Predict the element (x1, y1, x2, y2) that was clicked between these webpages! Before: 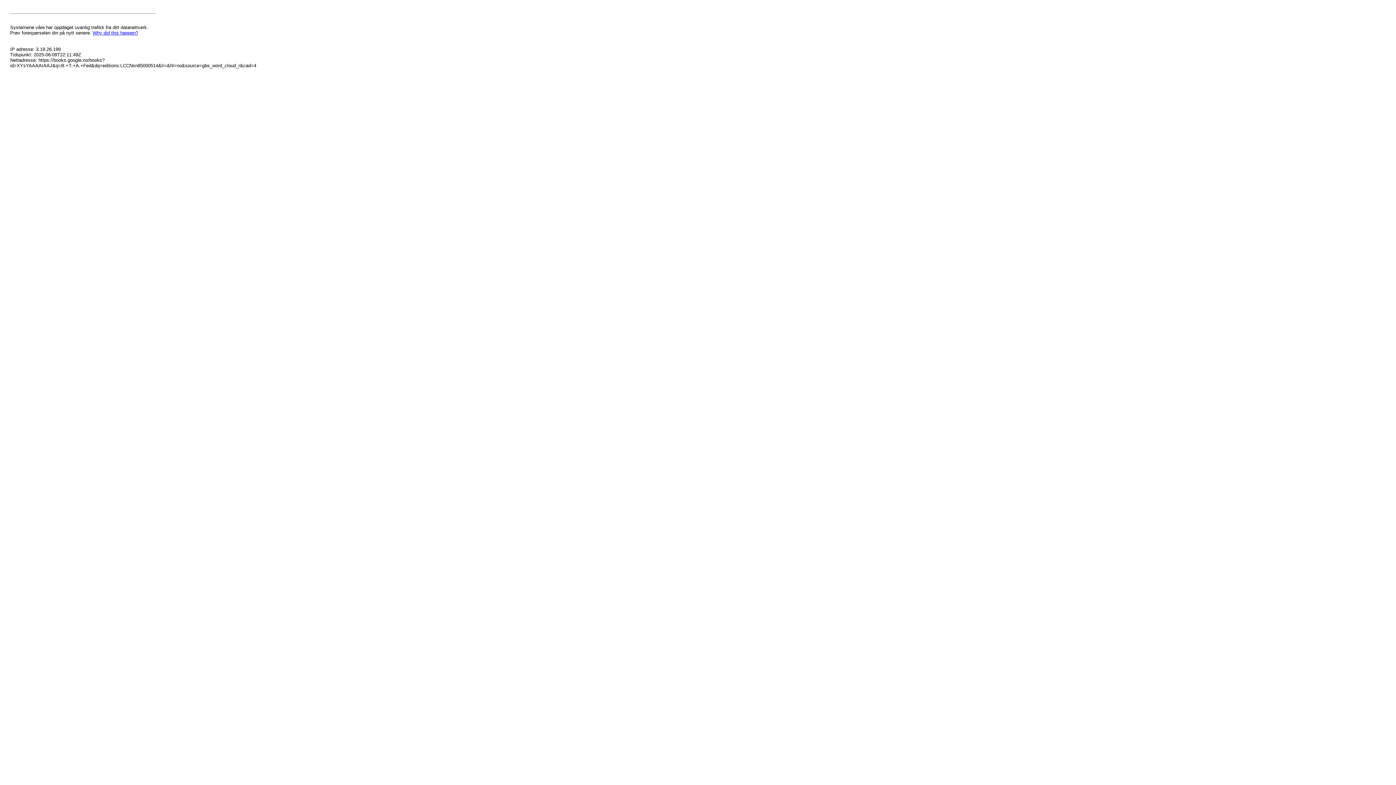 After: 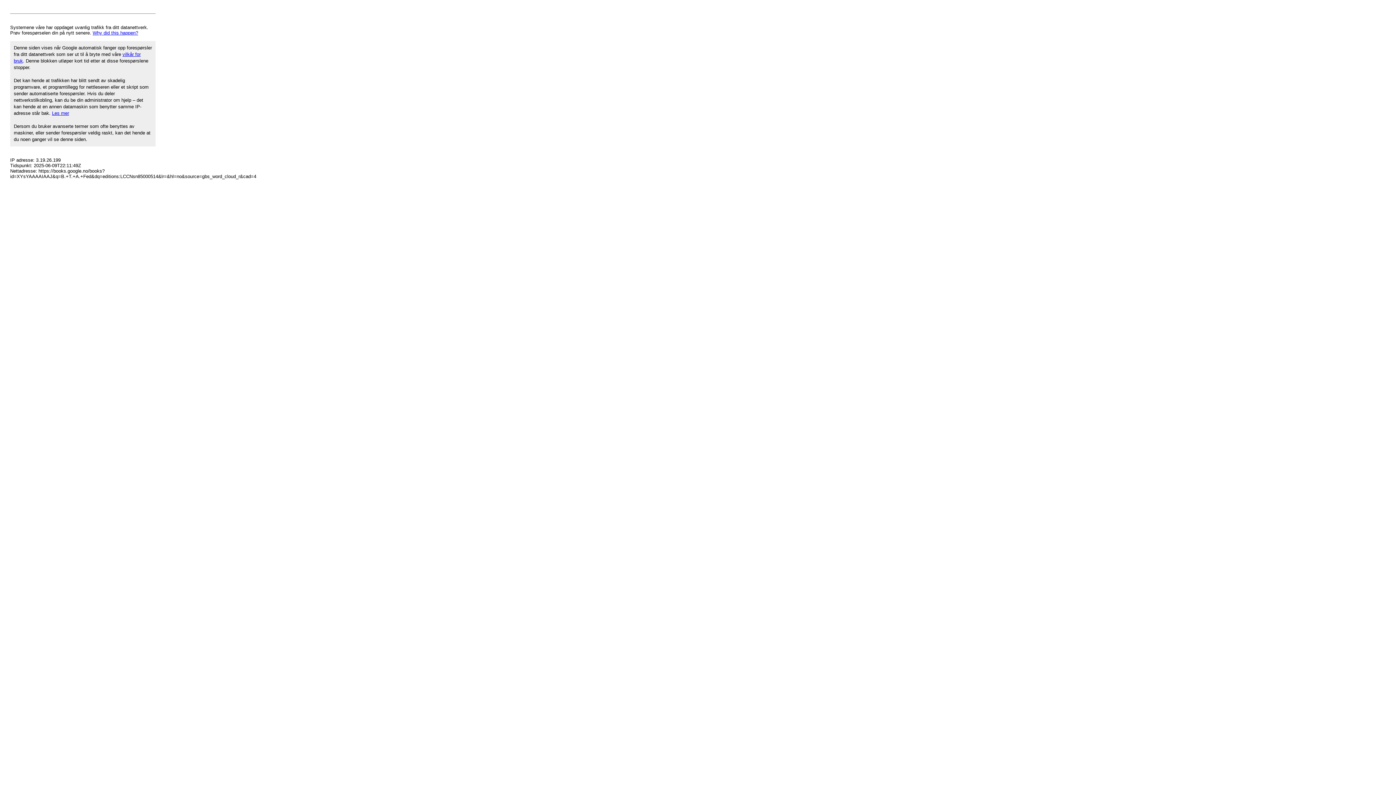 Action: bbox: (92, 30, 138, 35) label: Why did this happen?